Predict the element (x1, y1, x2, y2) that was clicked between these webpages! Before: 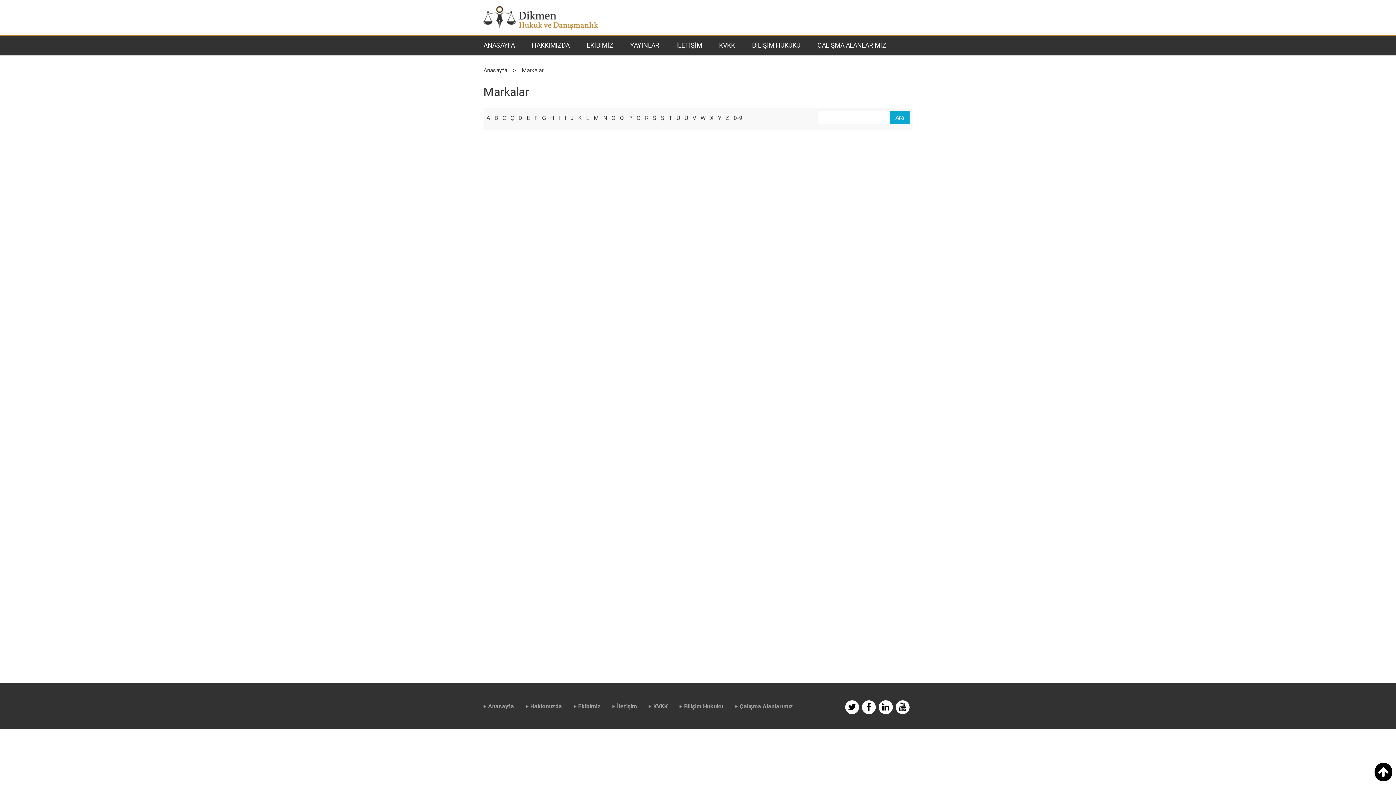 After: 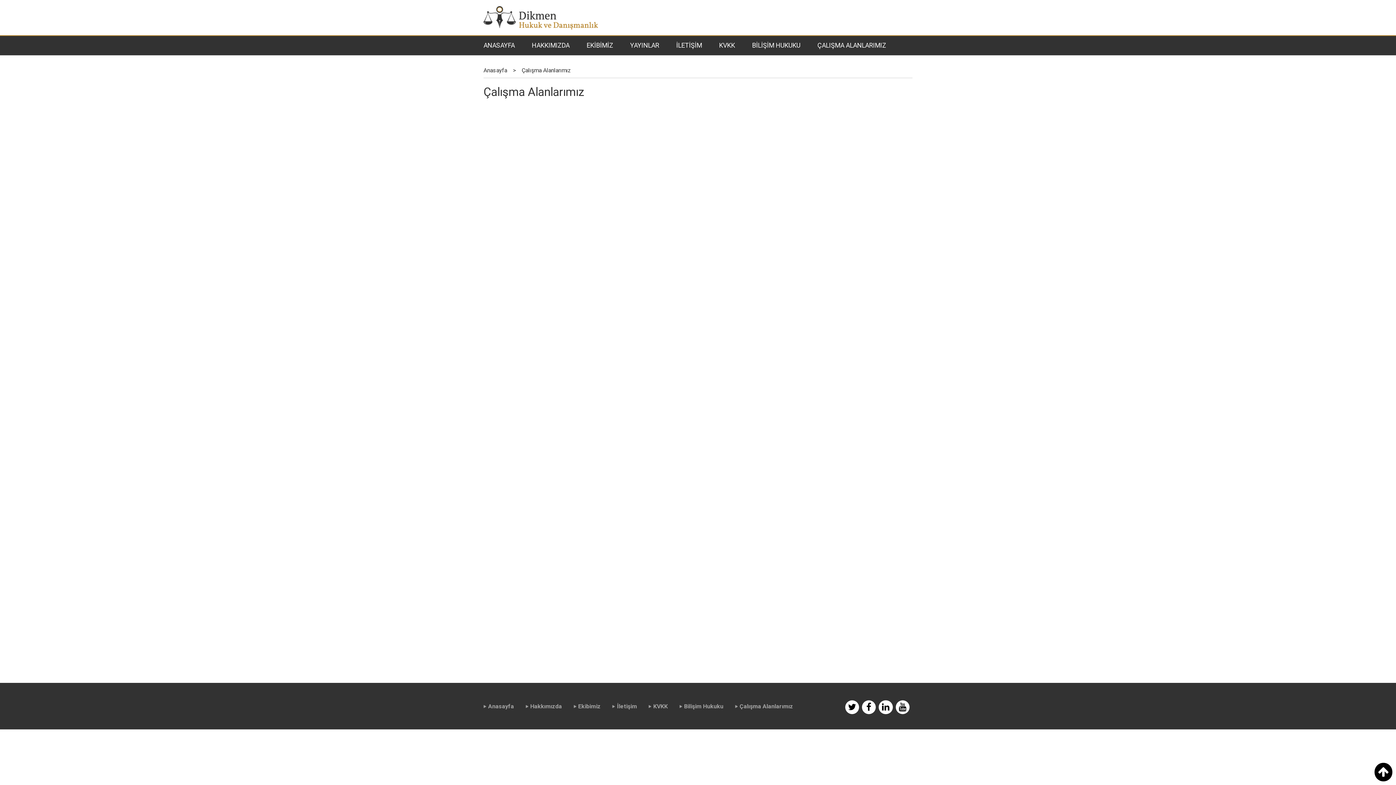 Action: bbox: (735, 702, 804, 711) label: Çalışma Alanlarımız